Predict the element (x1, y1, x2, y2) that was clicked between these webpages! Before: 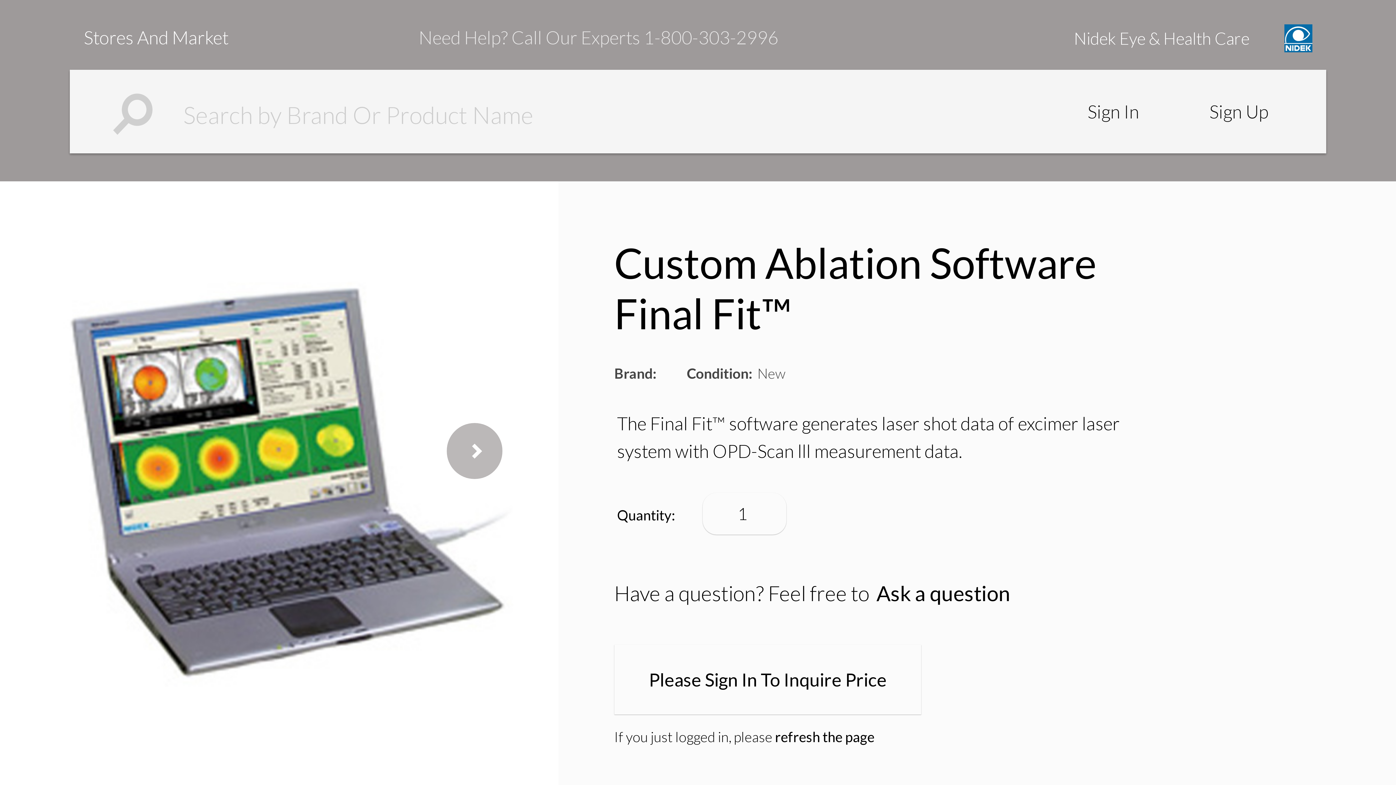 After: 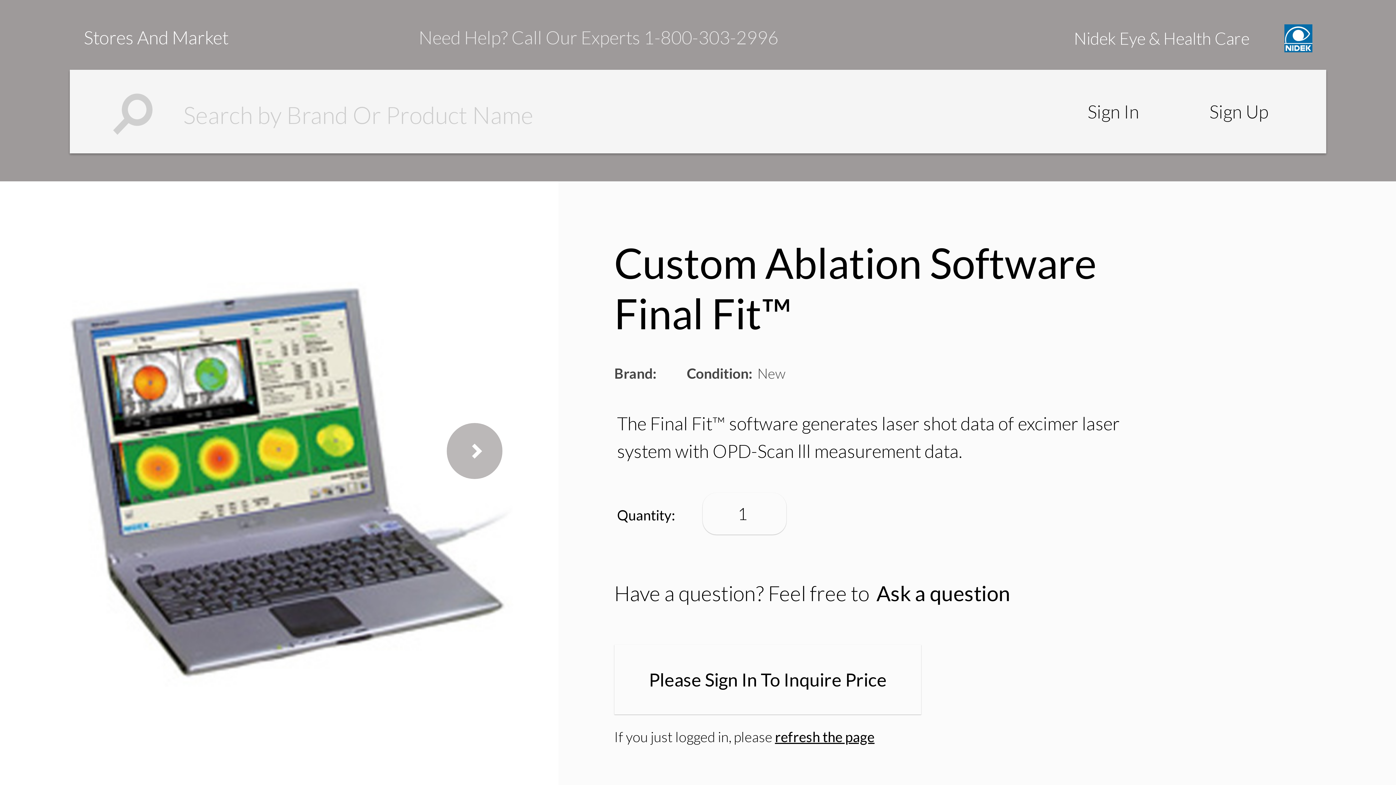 Action: bbox: (775, 728, 874, 745) label: refresh the page